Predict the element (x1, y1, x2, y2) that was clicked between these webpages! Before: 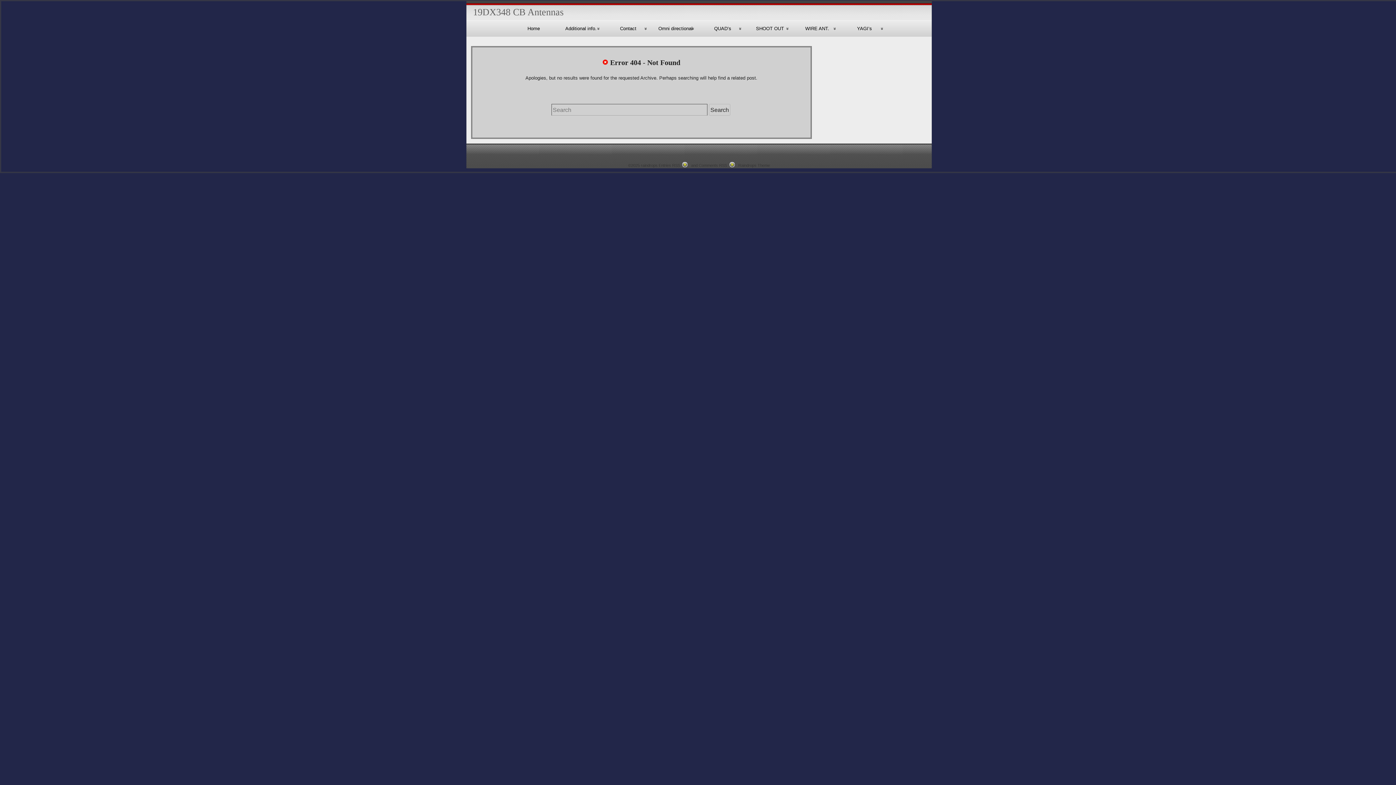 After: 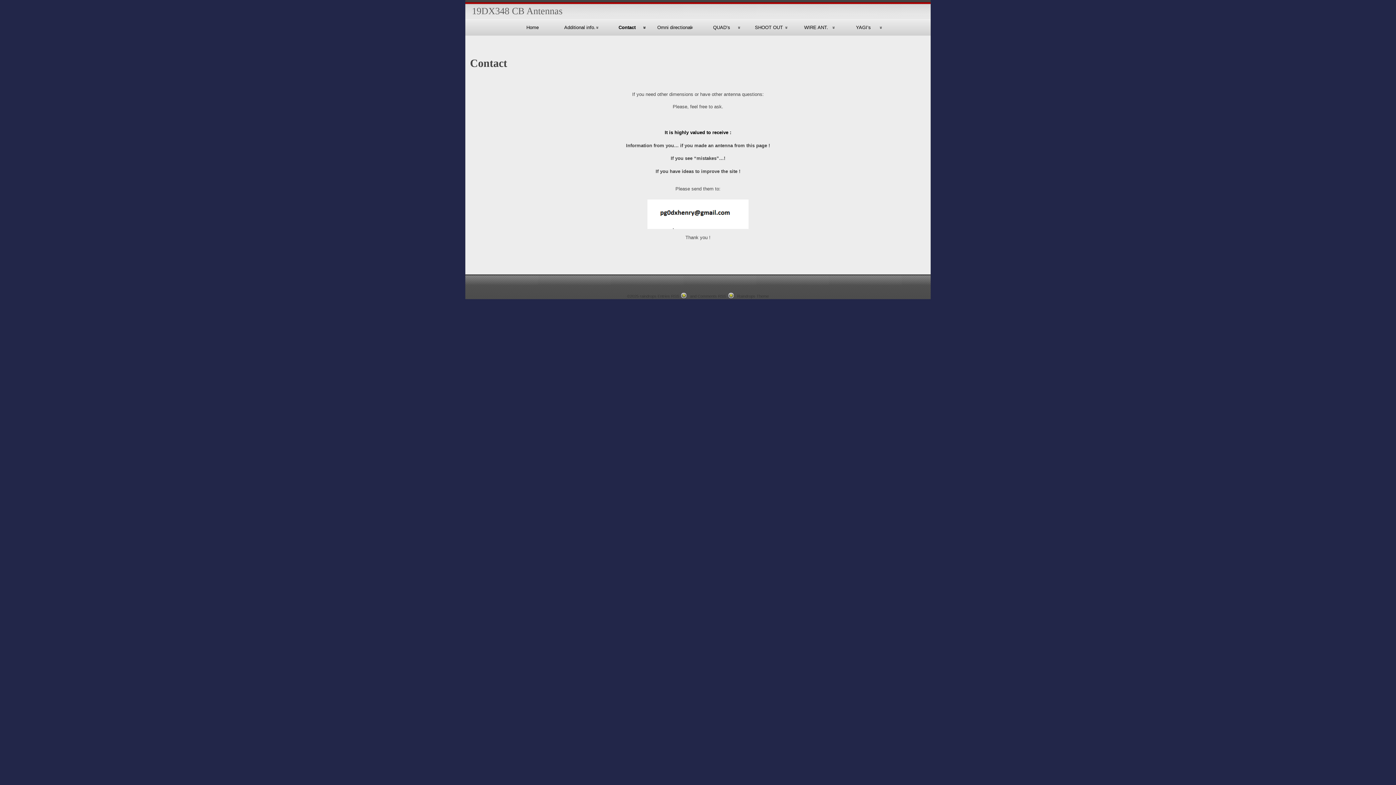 Action: label: Contact bbox: (604, 20, 652, 36)